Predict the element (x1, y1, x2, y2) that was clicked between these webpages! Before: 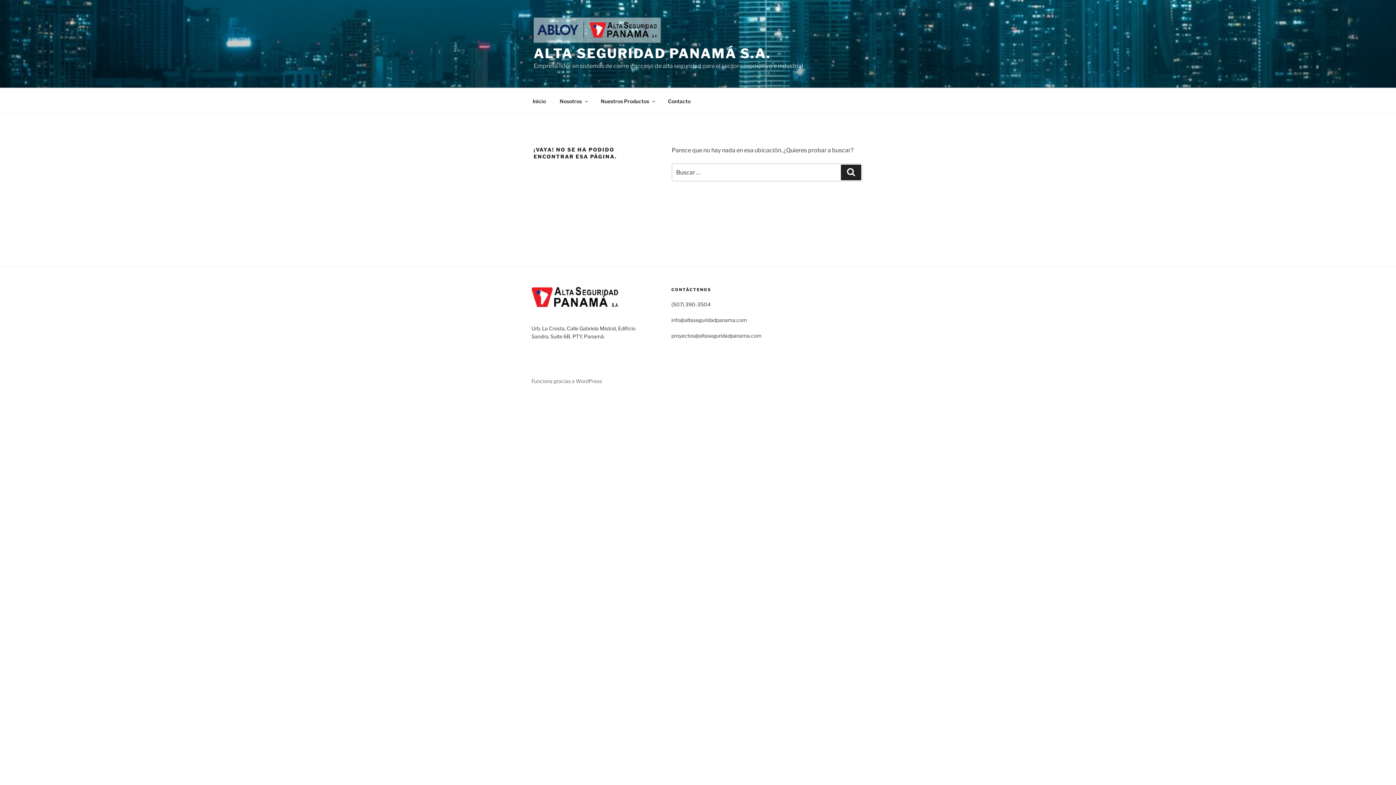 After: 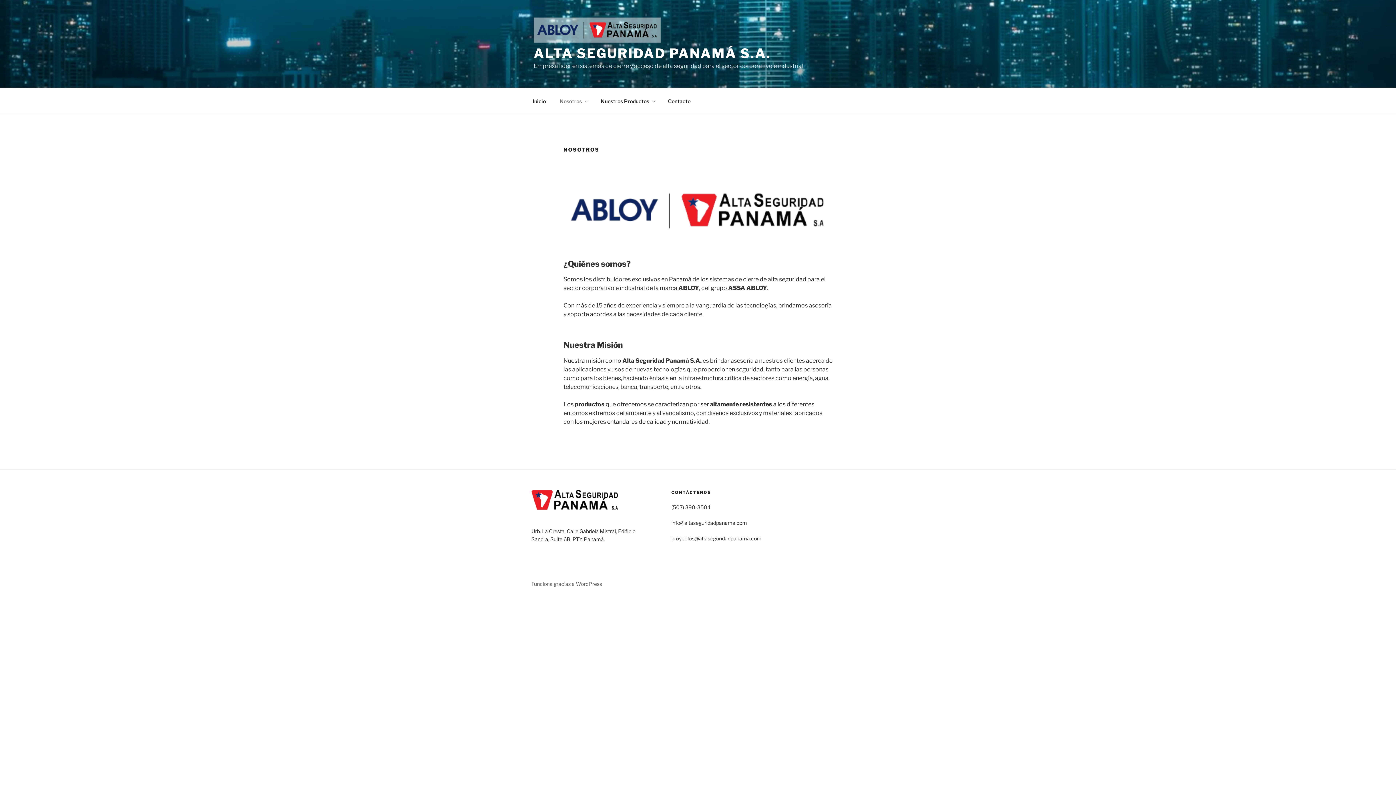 Action: label: Nosotros bbox: (553, 92, 593, 110)